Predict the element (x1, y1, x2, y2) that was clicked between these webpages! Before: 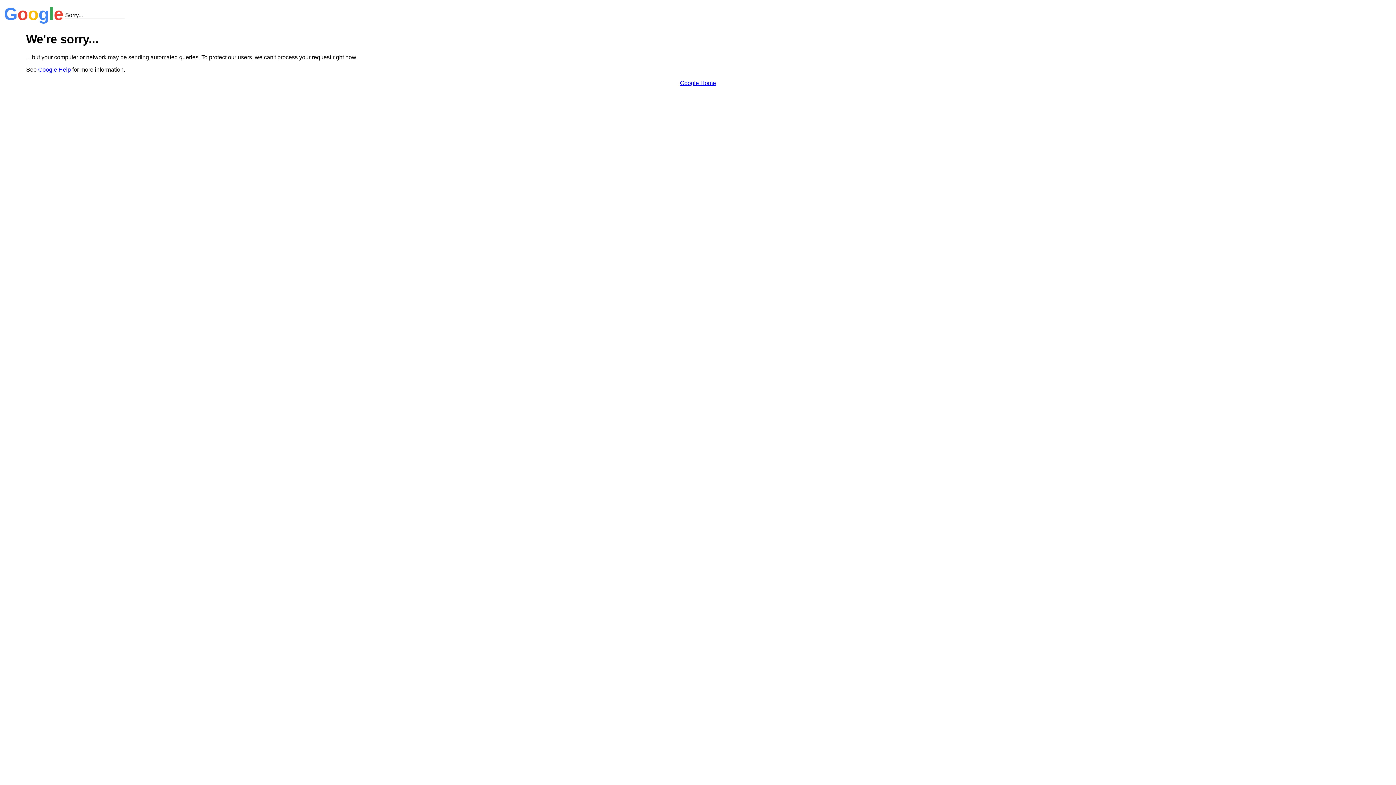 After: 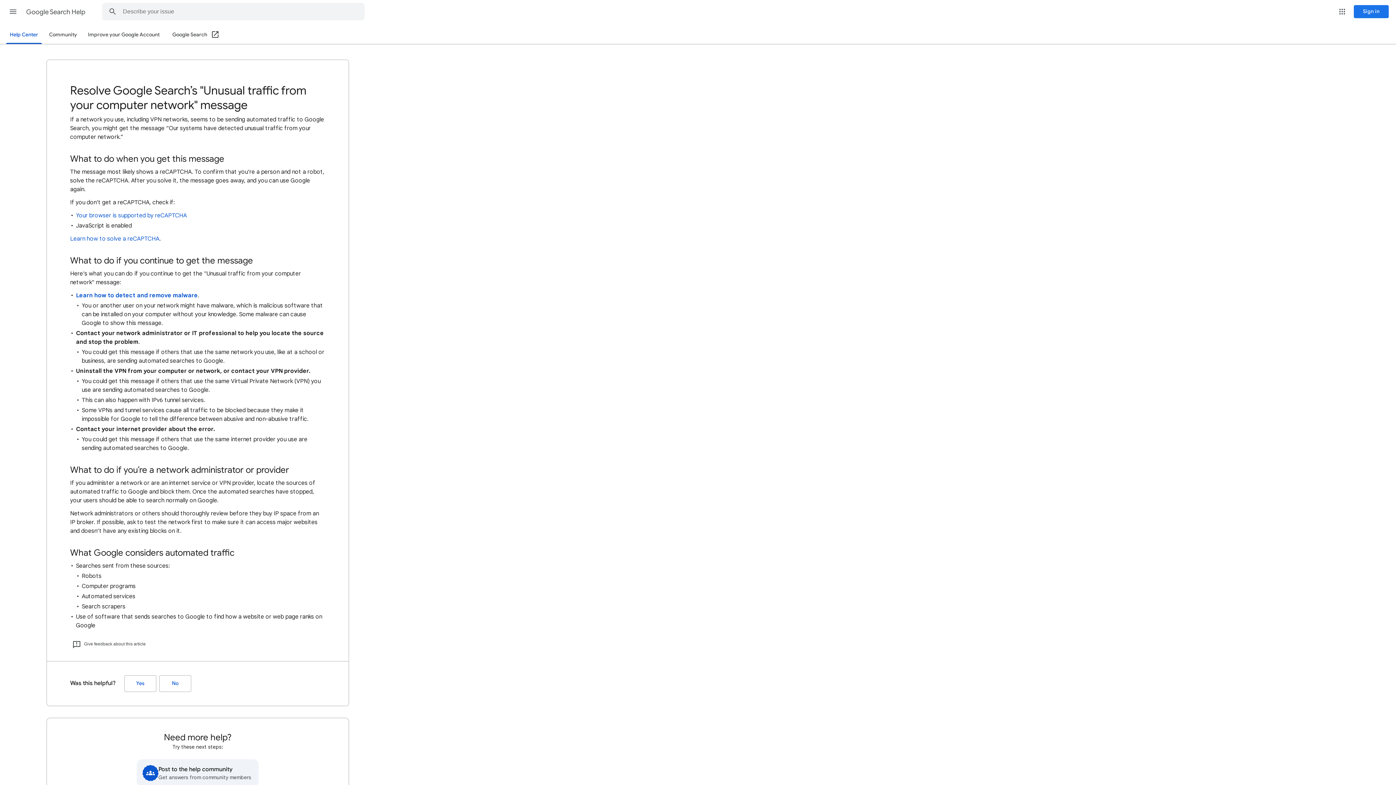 Action: bbox: (38, 66, 70, 72) label: Google Help